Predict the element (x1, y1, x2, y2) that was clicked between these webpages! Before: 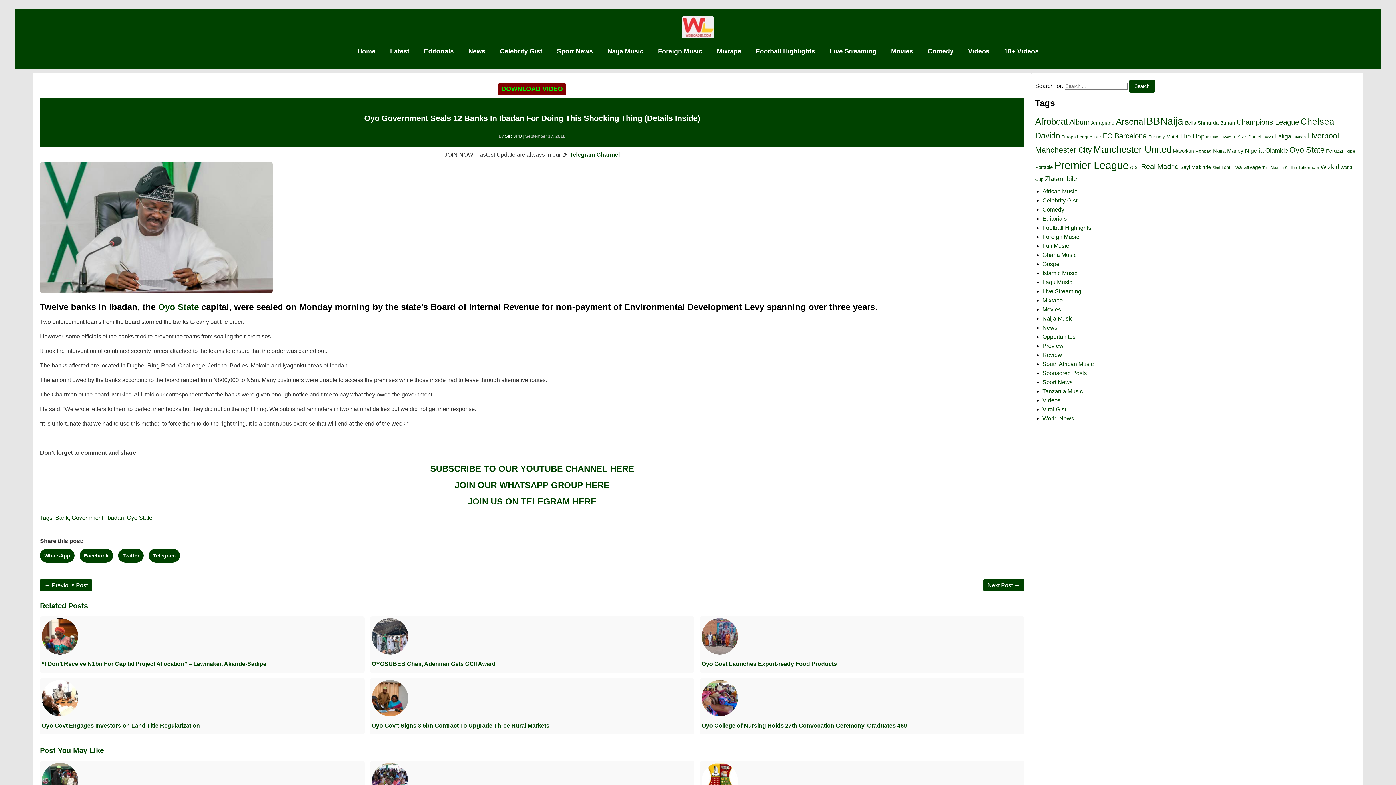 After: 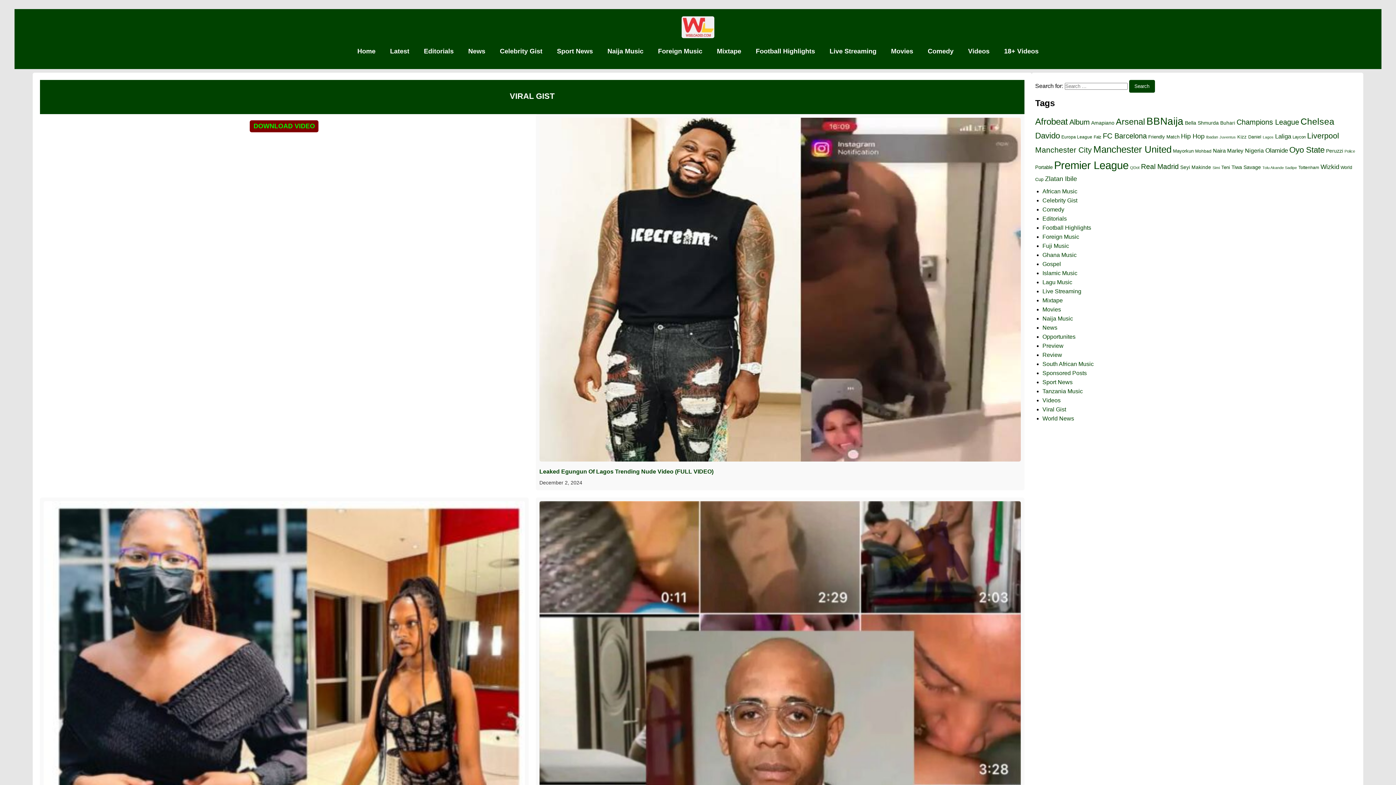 Action: bbox: (1042, 406, 1066, 412) label: Viral Gist